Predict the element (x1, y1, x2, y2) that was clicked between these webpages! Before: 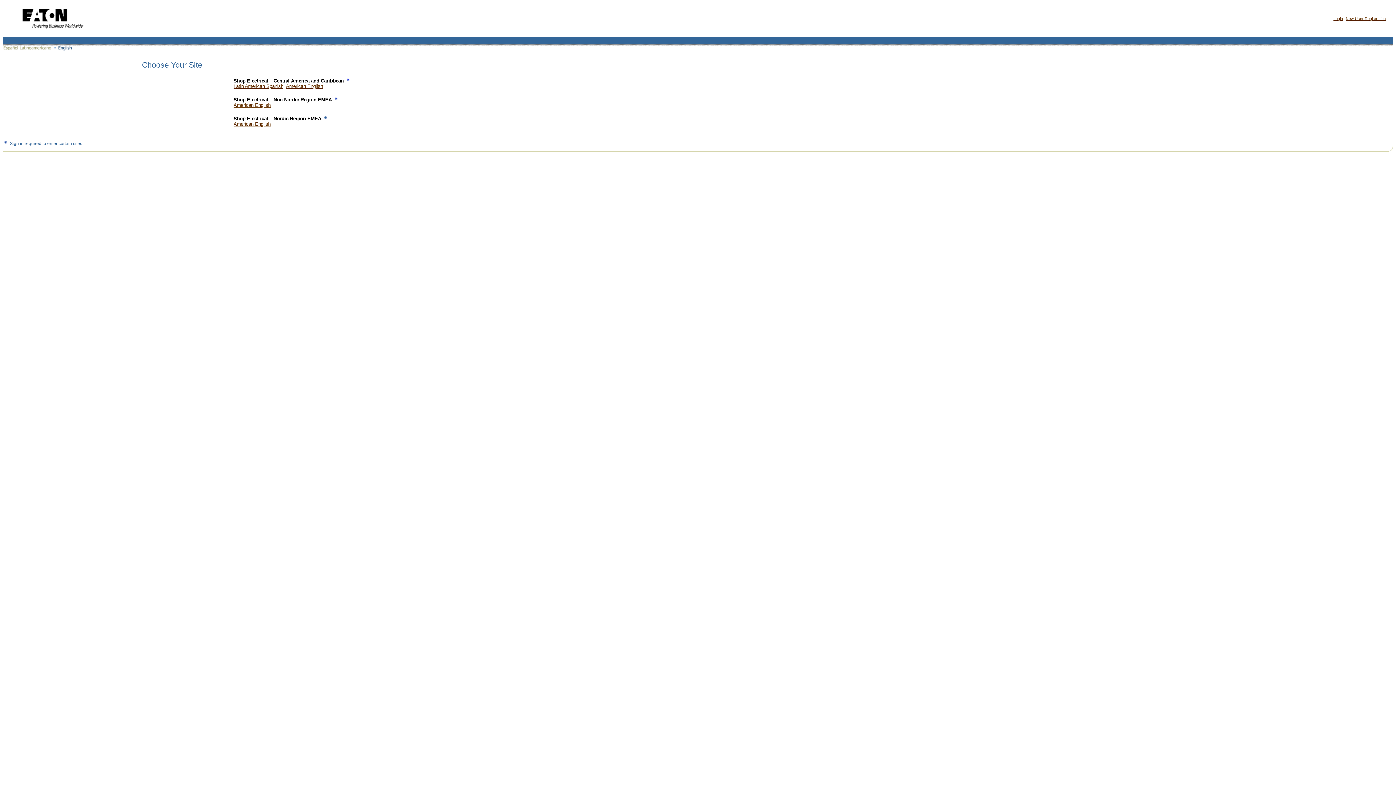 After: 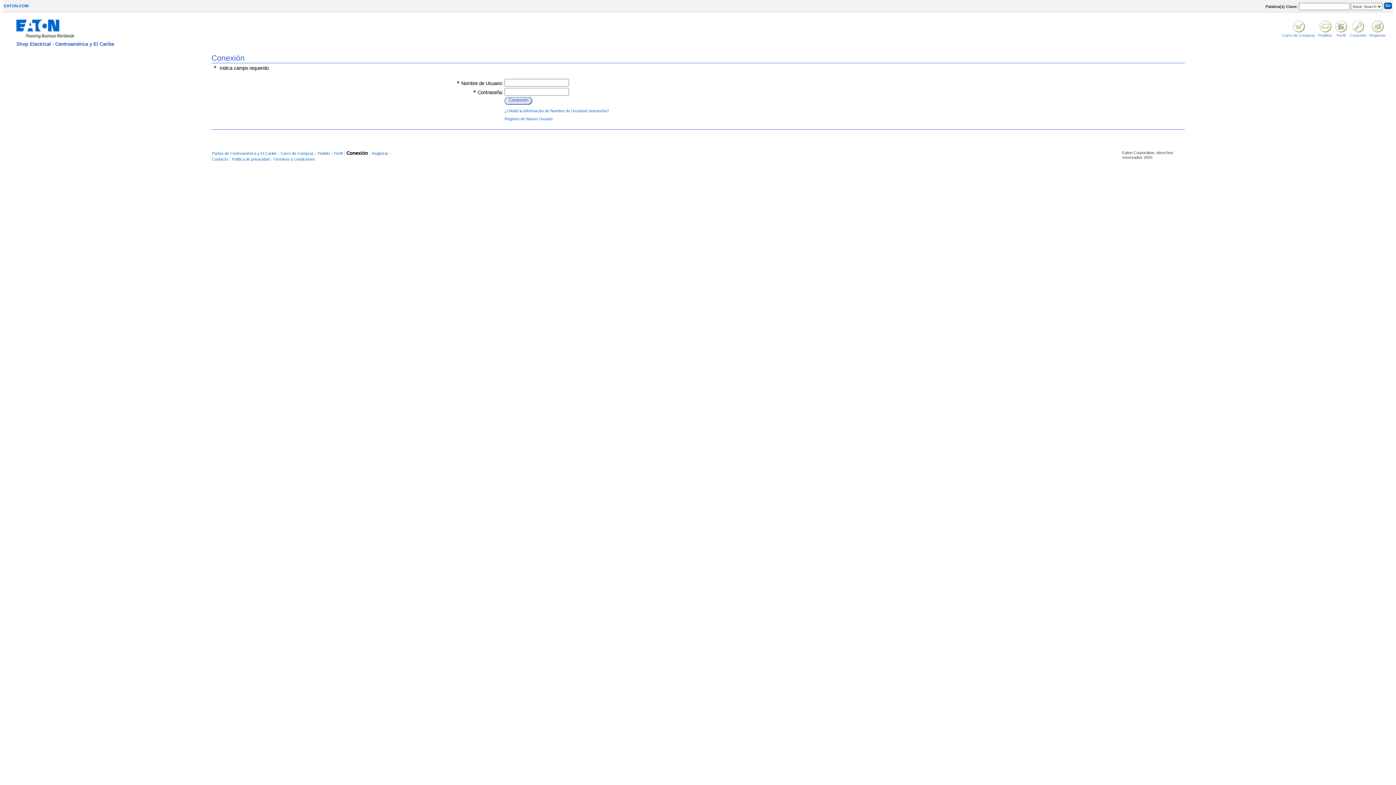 Action: bbox: (233, 83, 283, 89) label: Latin American Spanish